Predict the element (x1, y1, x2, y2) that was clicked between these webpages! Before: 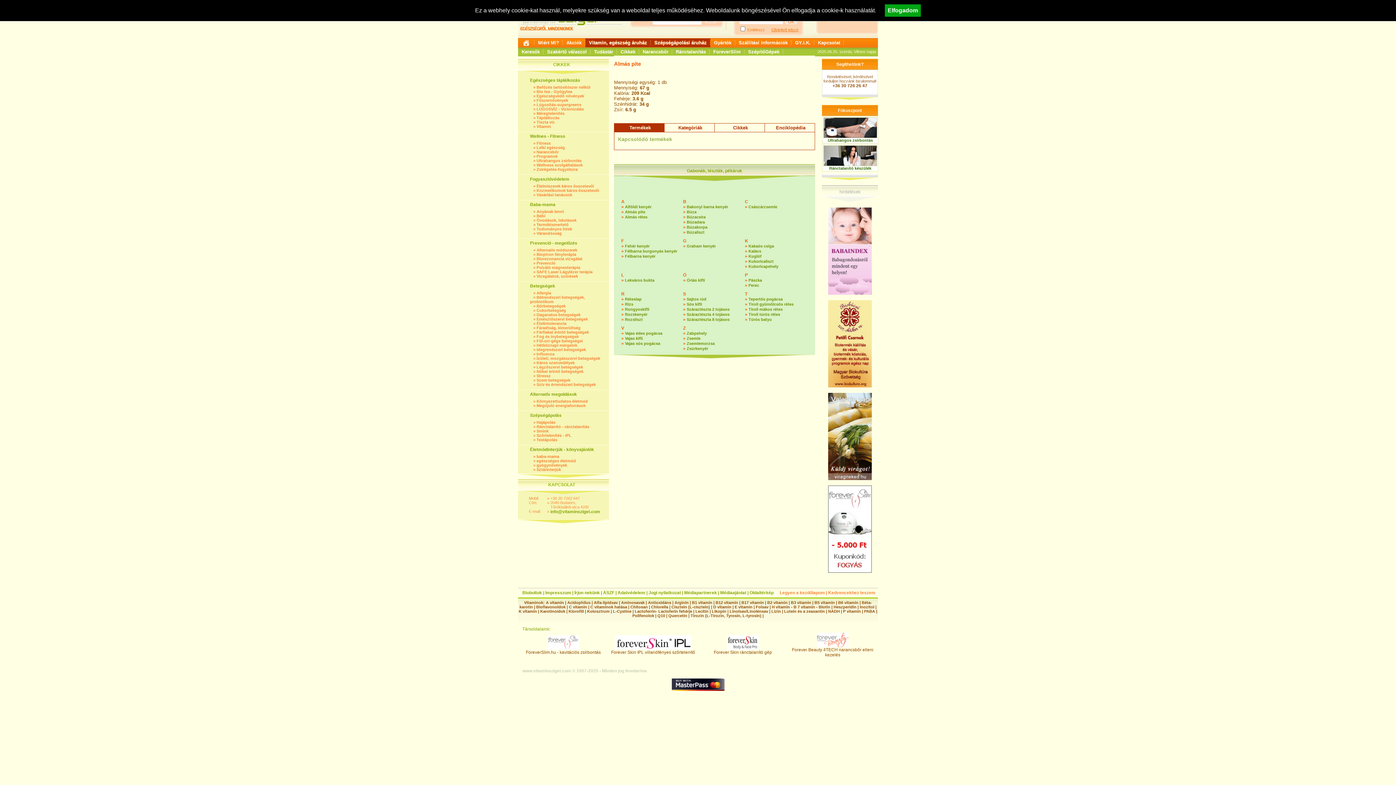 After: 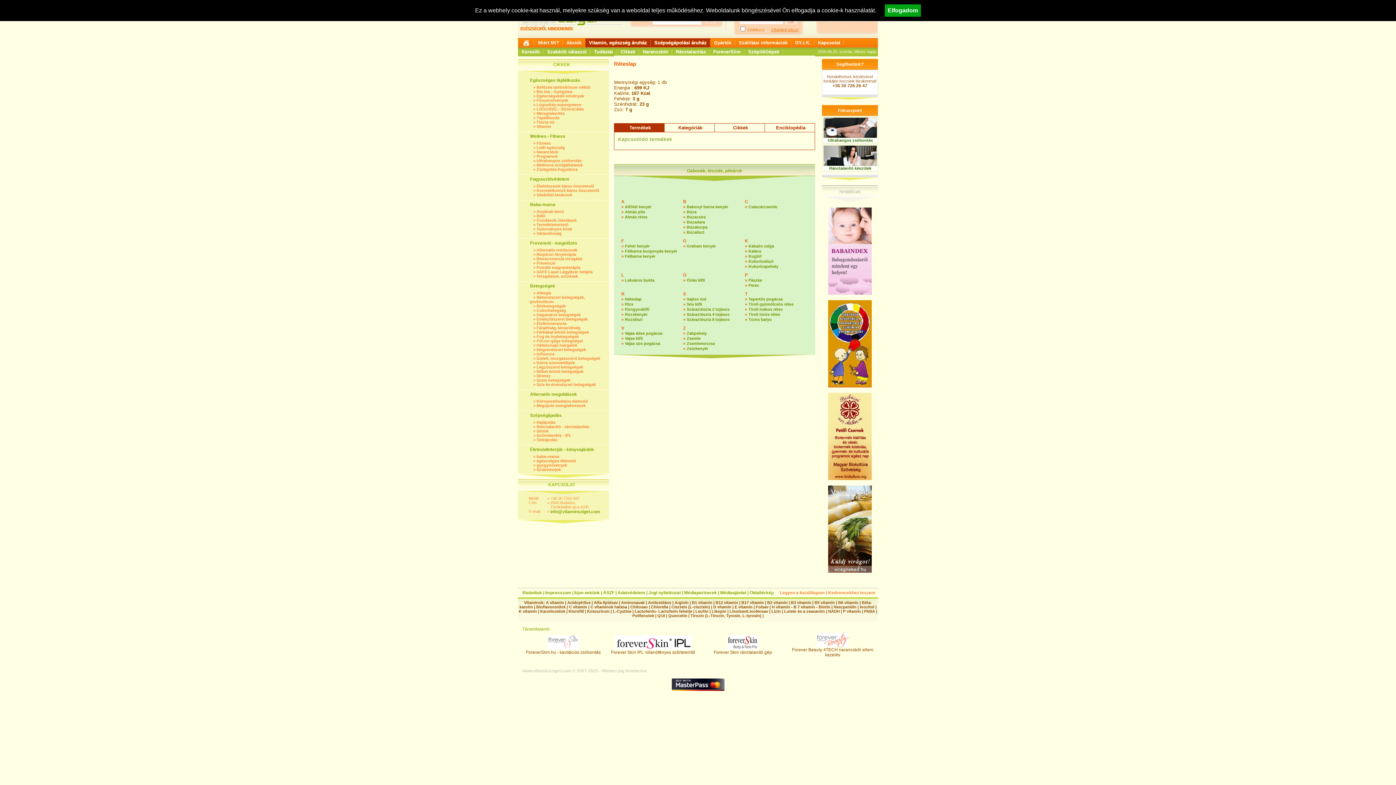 Action: label: Réteslap bbox: (625, 297, 641, 301)